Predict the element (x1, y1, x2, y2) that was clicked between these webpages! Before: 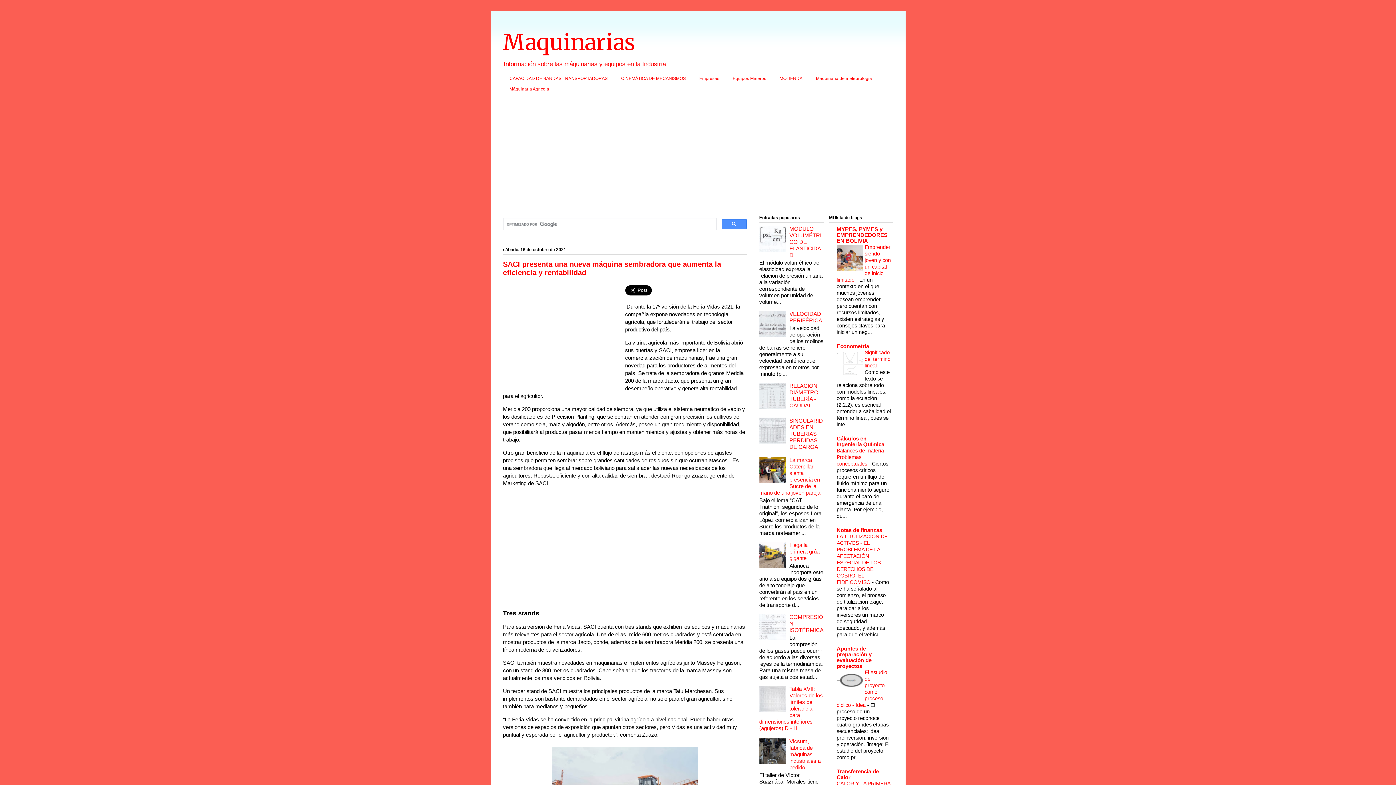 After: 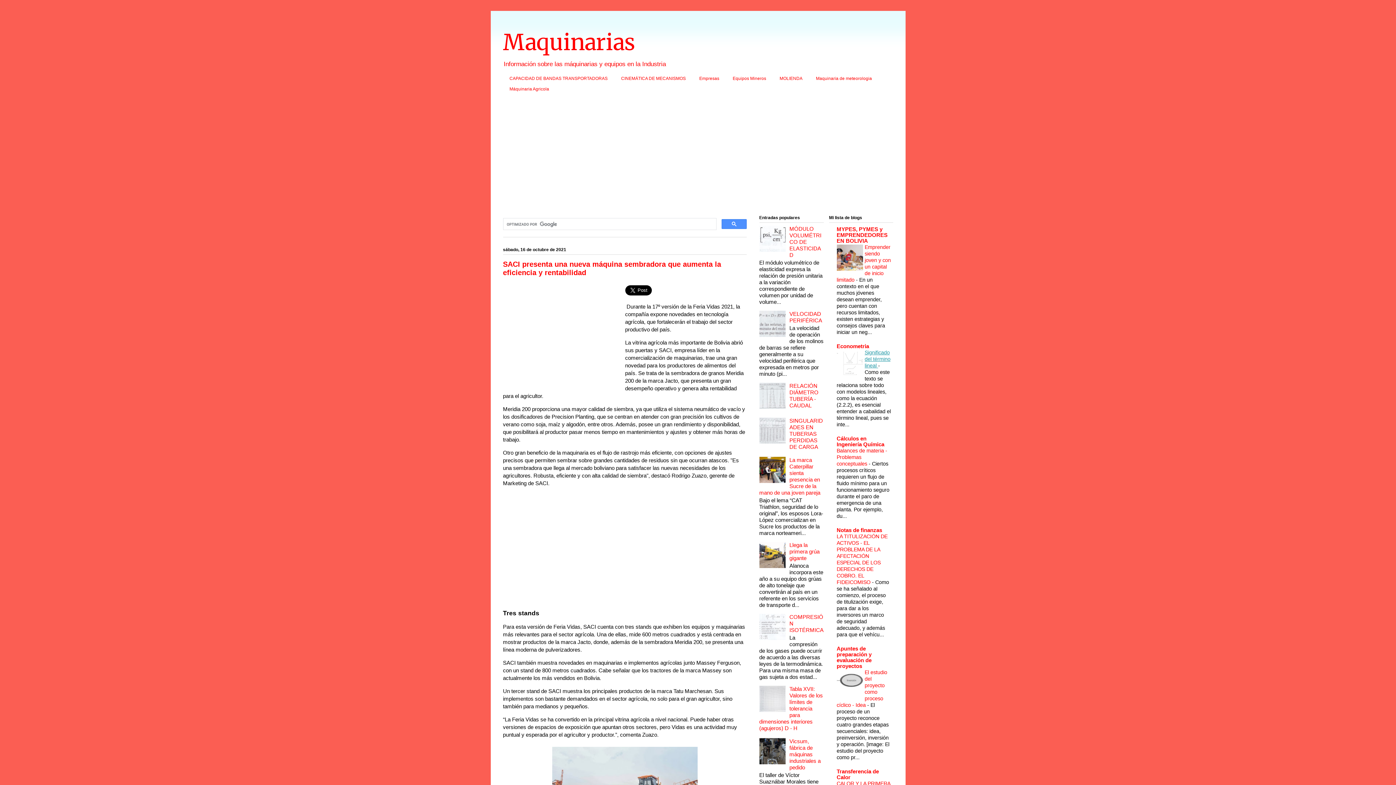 Action: bbox: (864, 349, 890, 368) label: Significado del término lineal 